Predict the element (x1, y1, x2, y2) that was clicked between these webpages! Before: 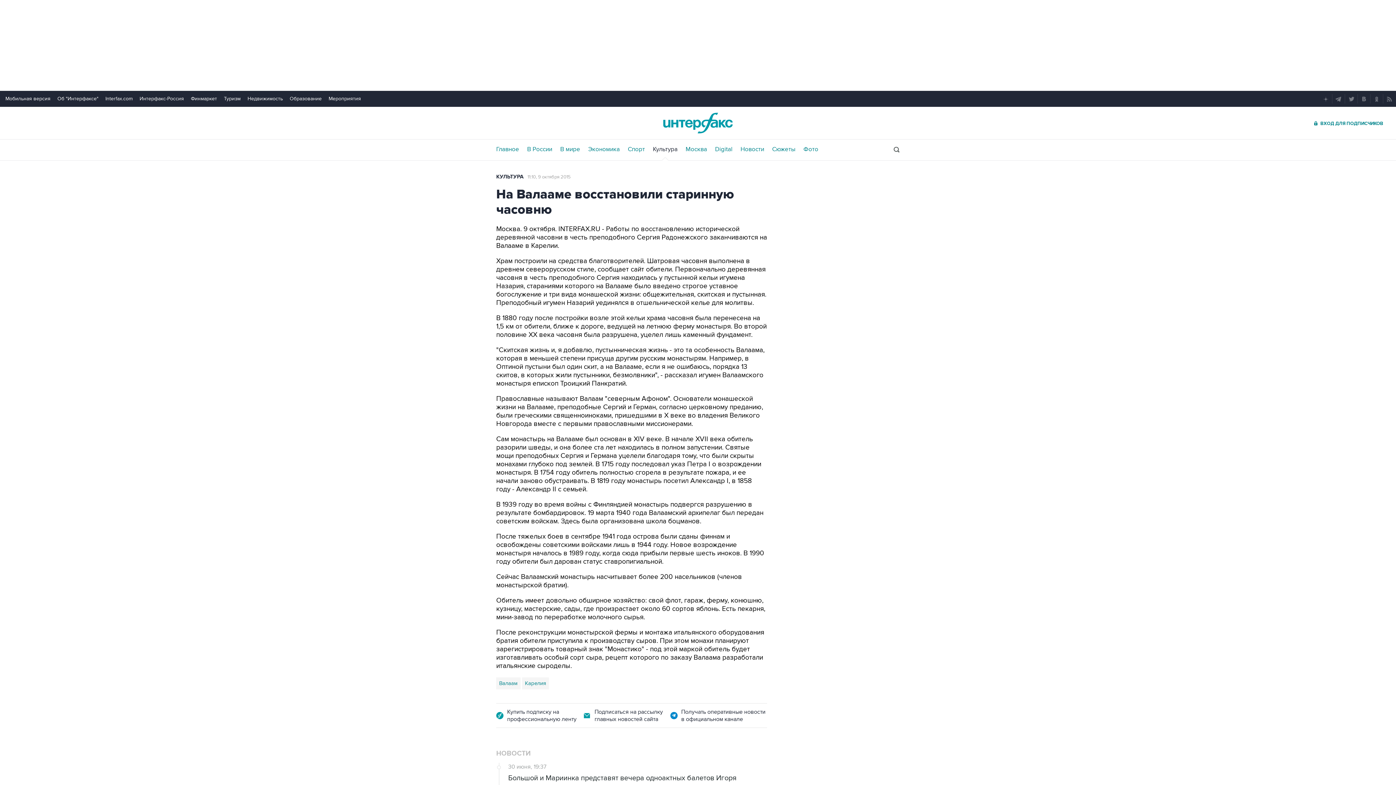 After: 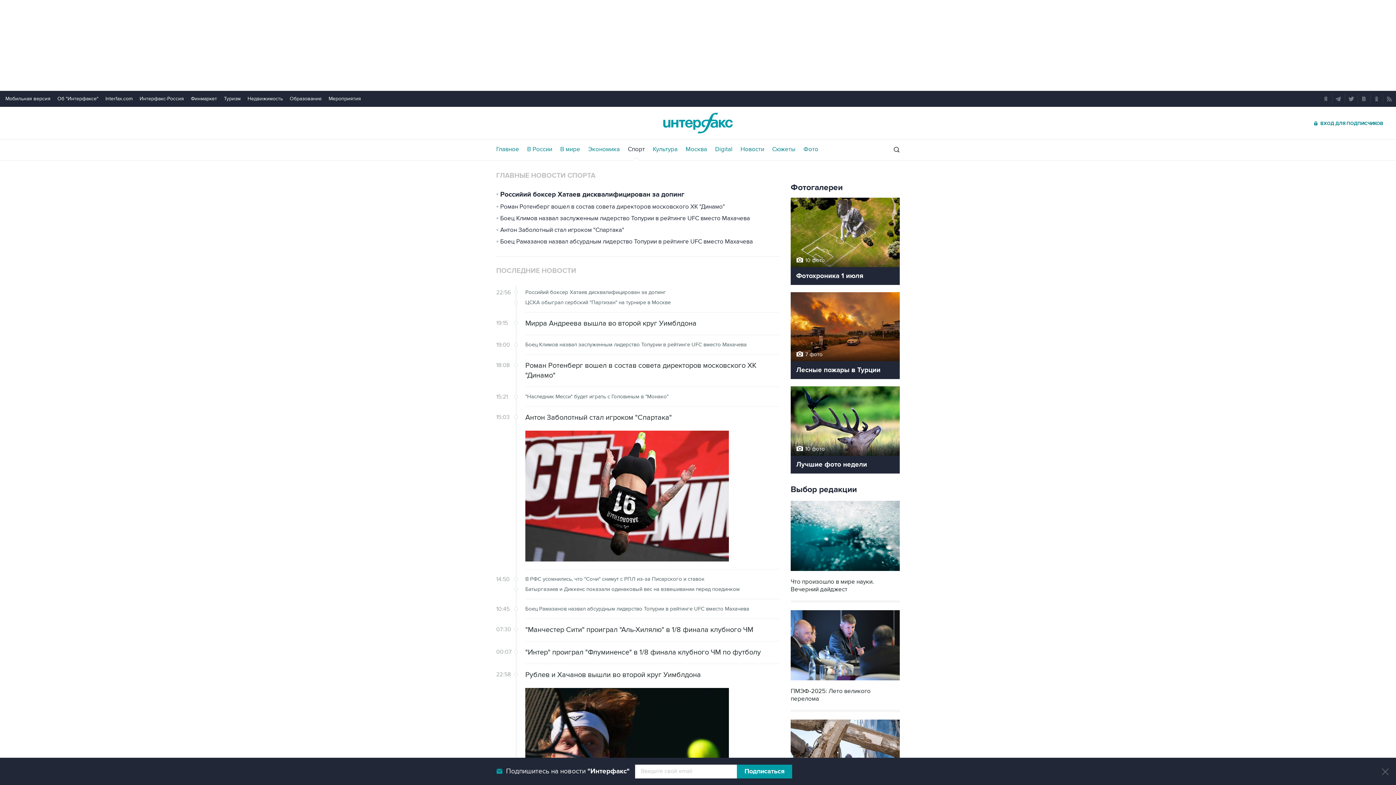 Action: label: Спорт bbox: (628, 146, 645, 152)